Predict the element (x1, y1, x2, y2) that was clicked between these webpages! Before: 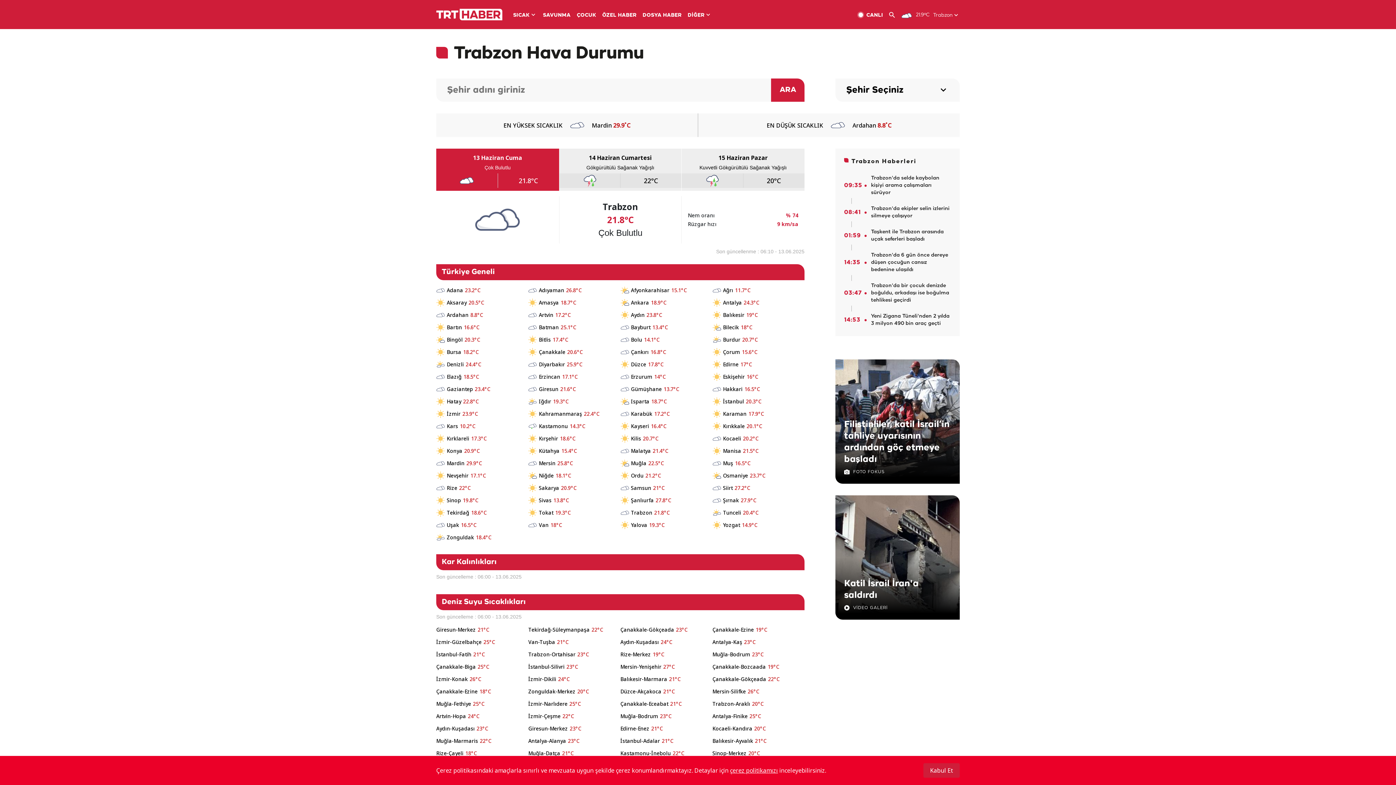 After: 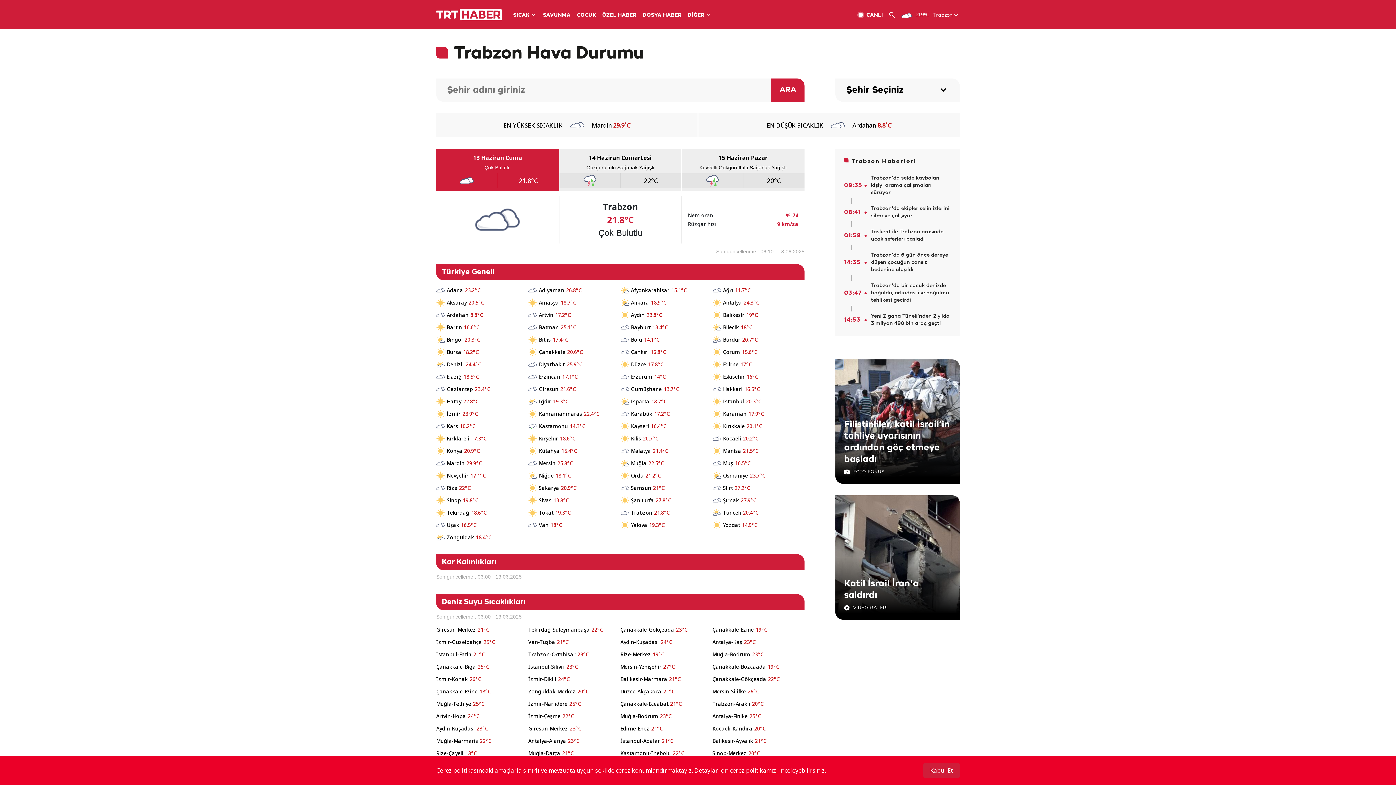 Action: bbox: (539, 298, 559, 307) label: Amasya